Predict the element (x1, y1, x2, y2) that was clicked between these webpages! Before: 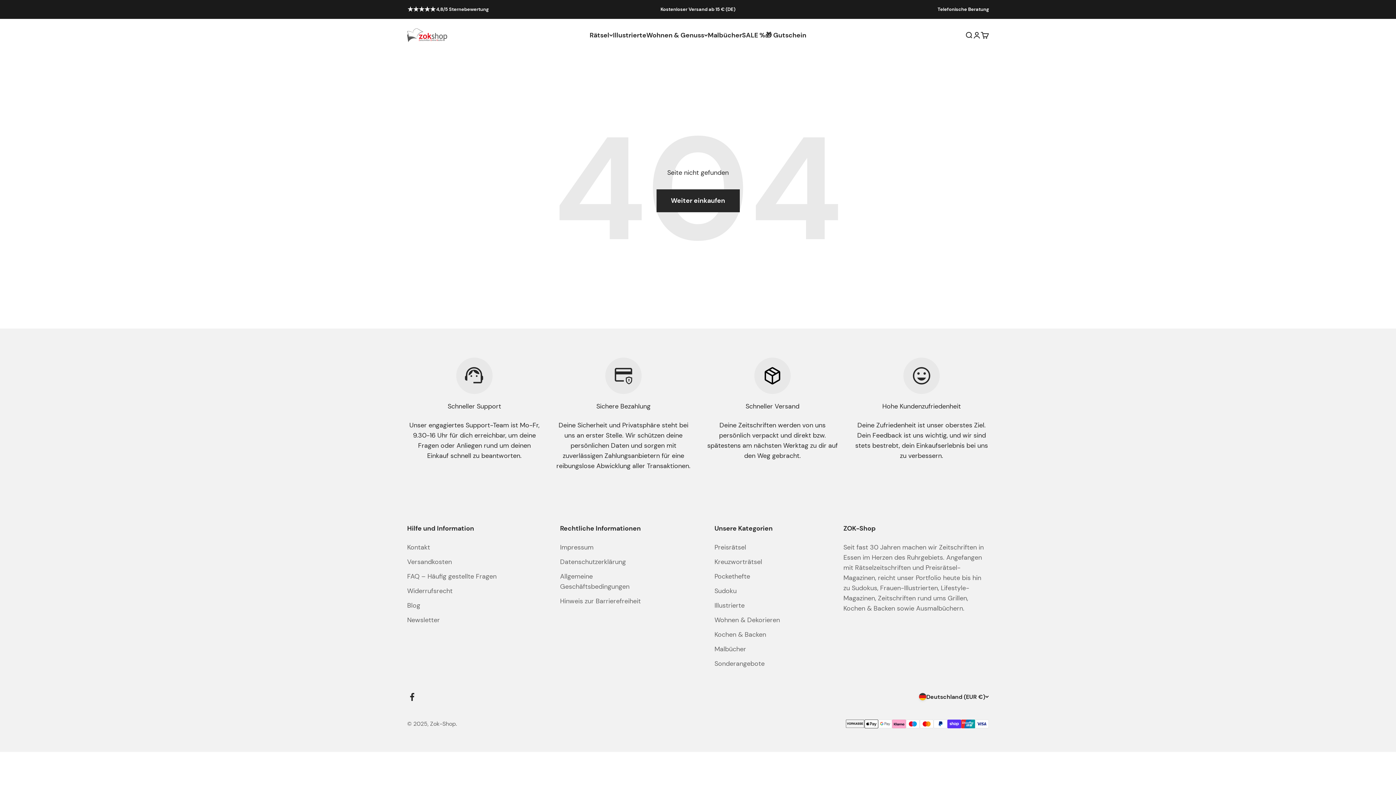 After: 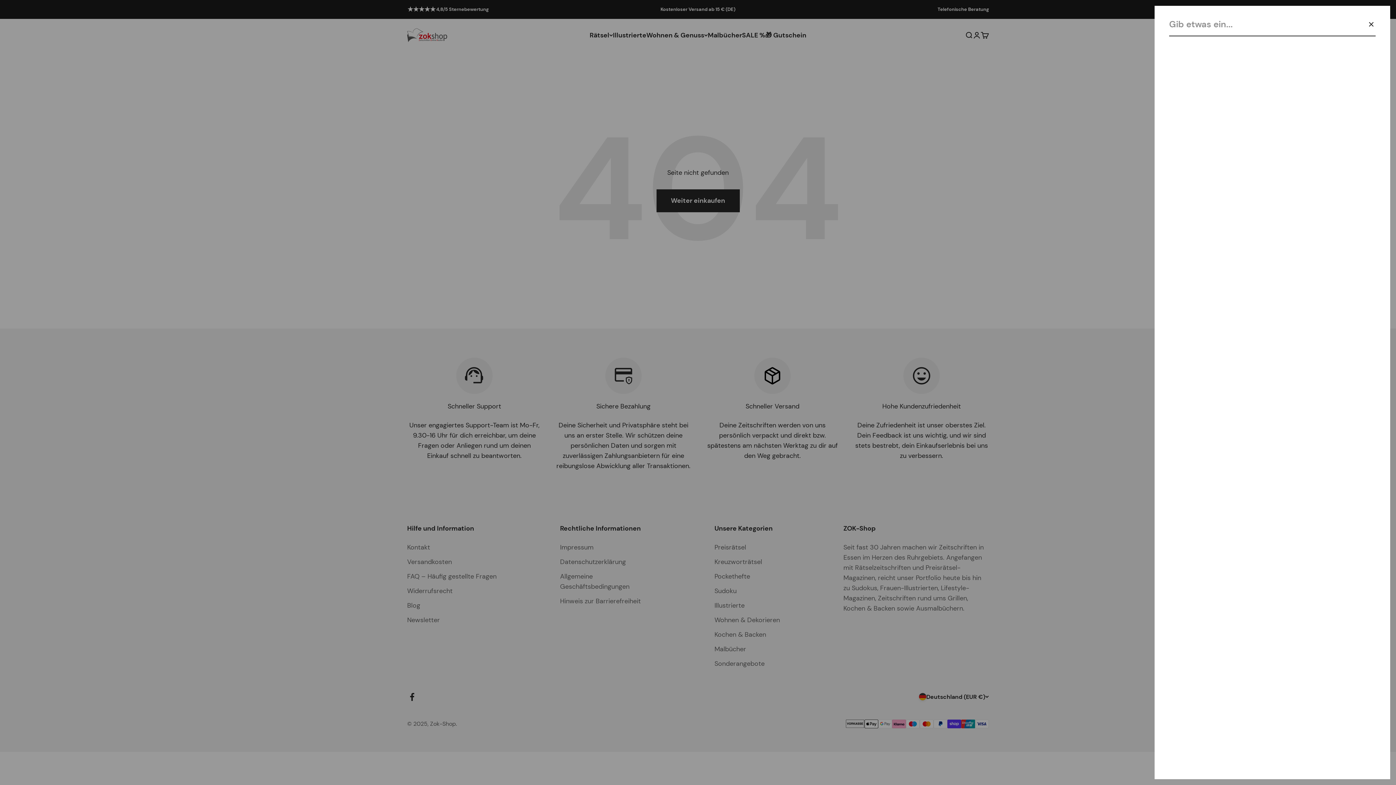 Action: bbox: (965, 31, 973, 39) label: Suche öffnen